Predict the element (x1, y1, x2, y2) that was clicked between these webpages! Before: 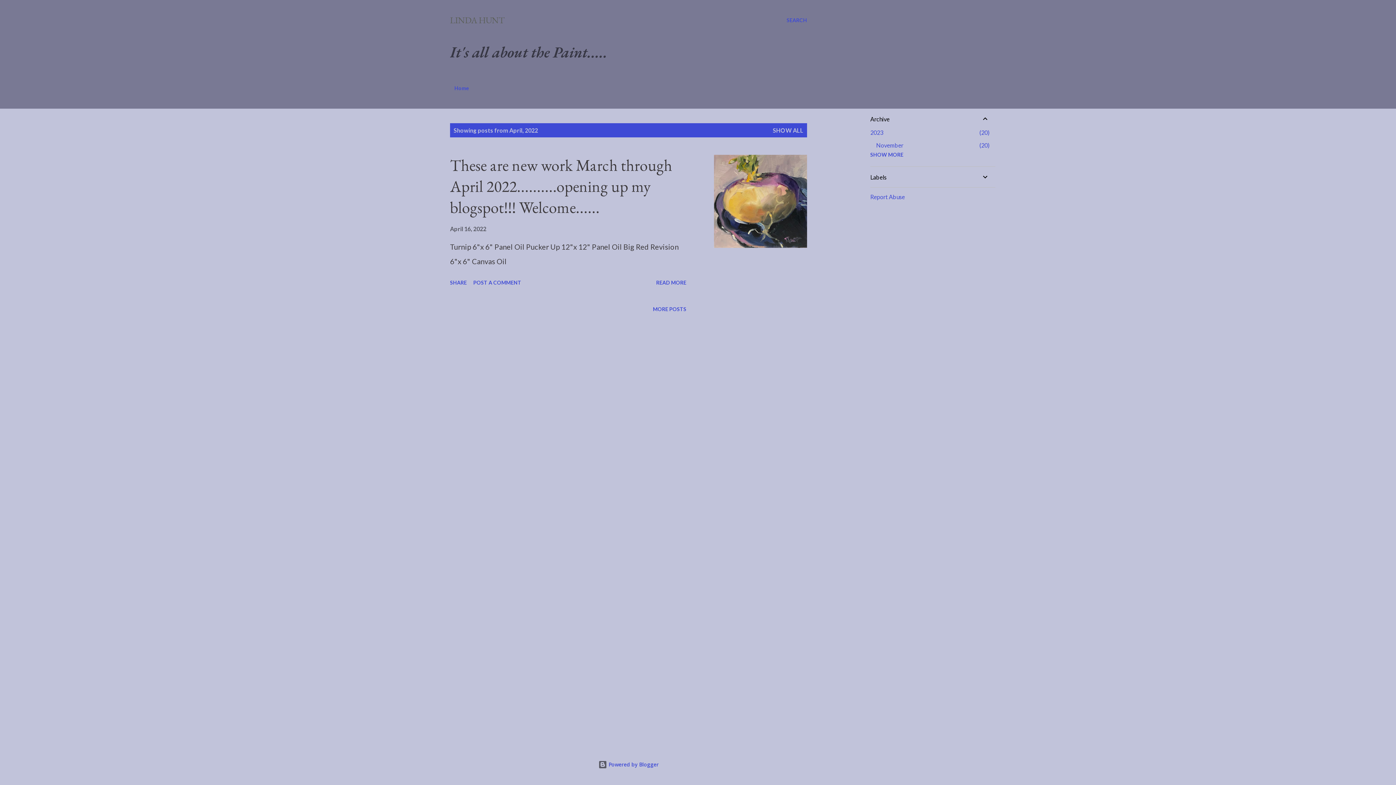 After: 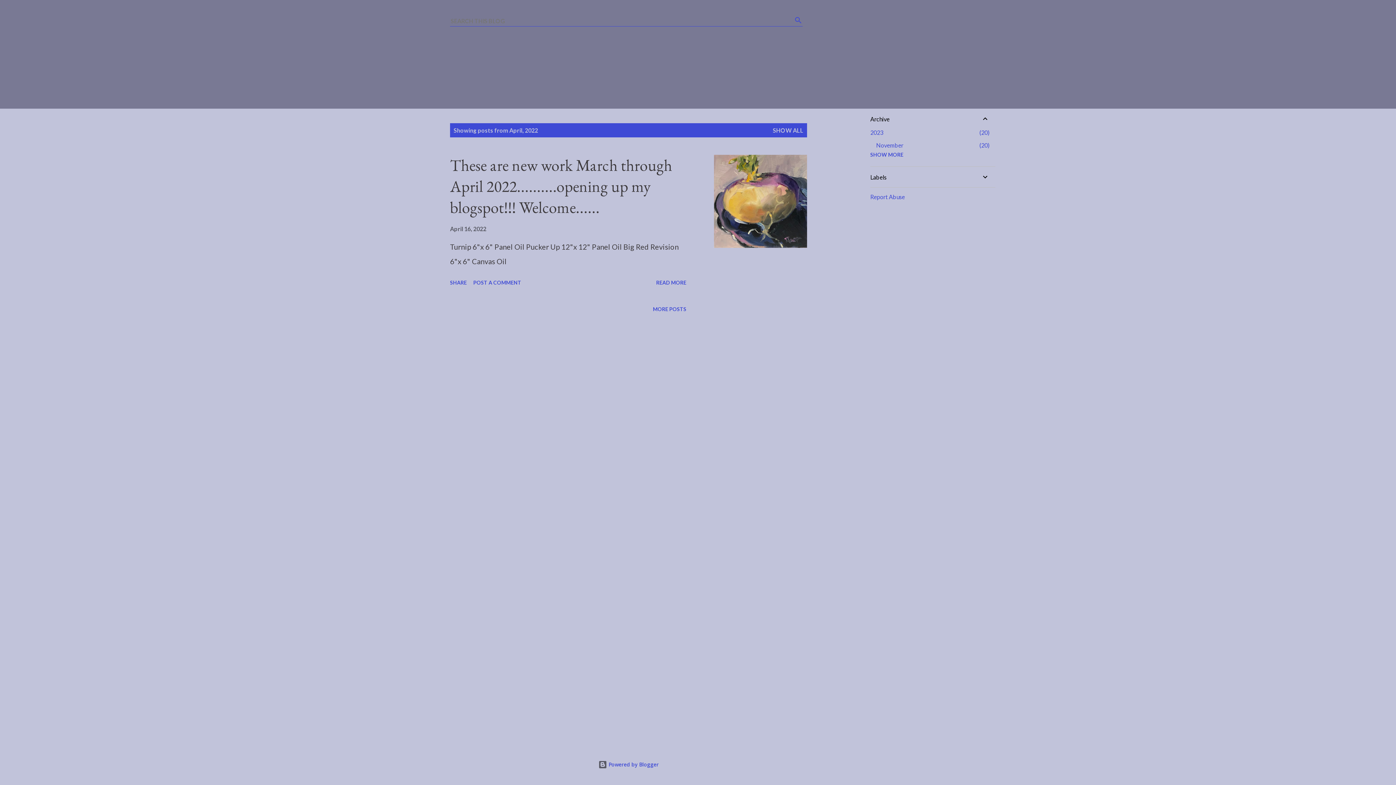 Action: label: Search bbox: (786, 16, 807, 24)